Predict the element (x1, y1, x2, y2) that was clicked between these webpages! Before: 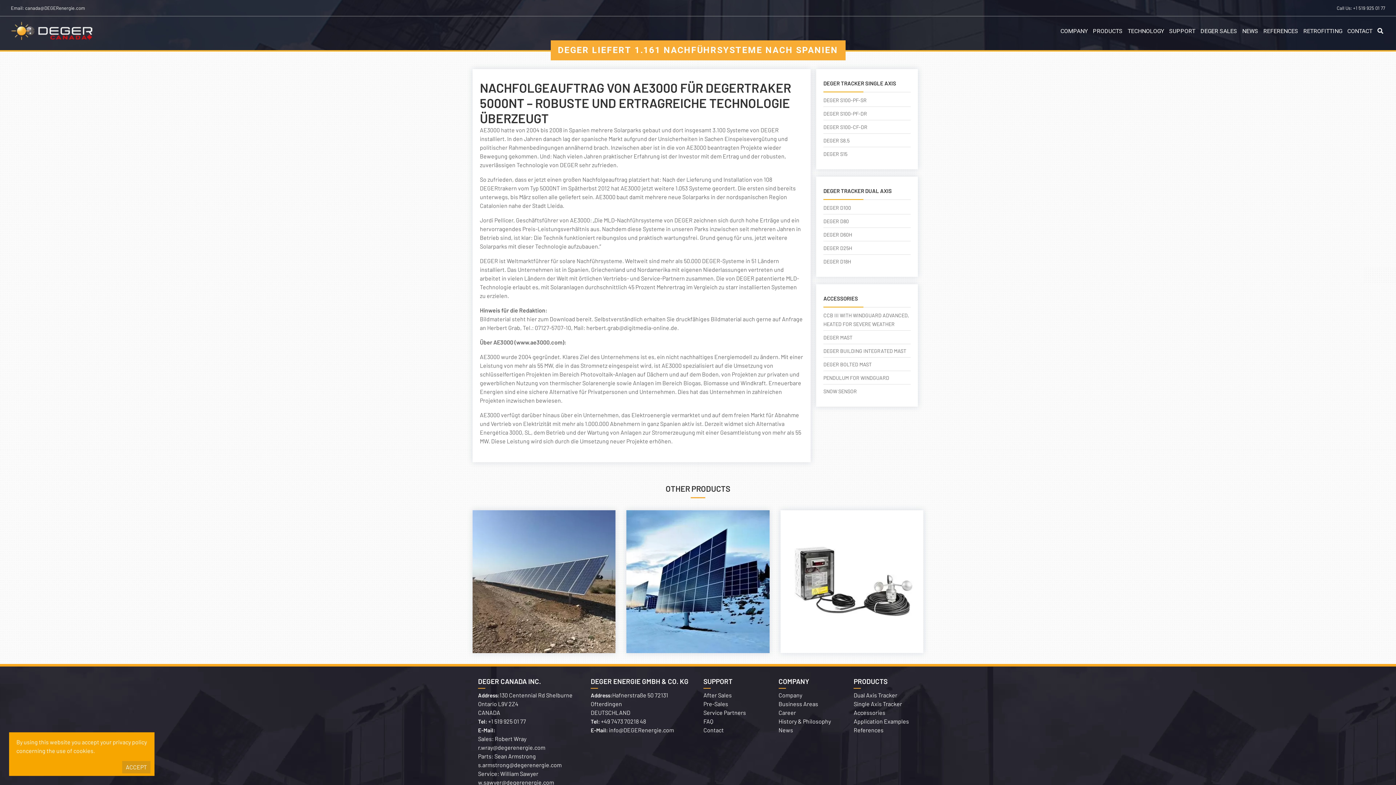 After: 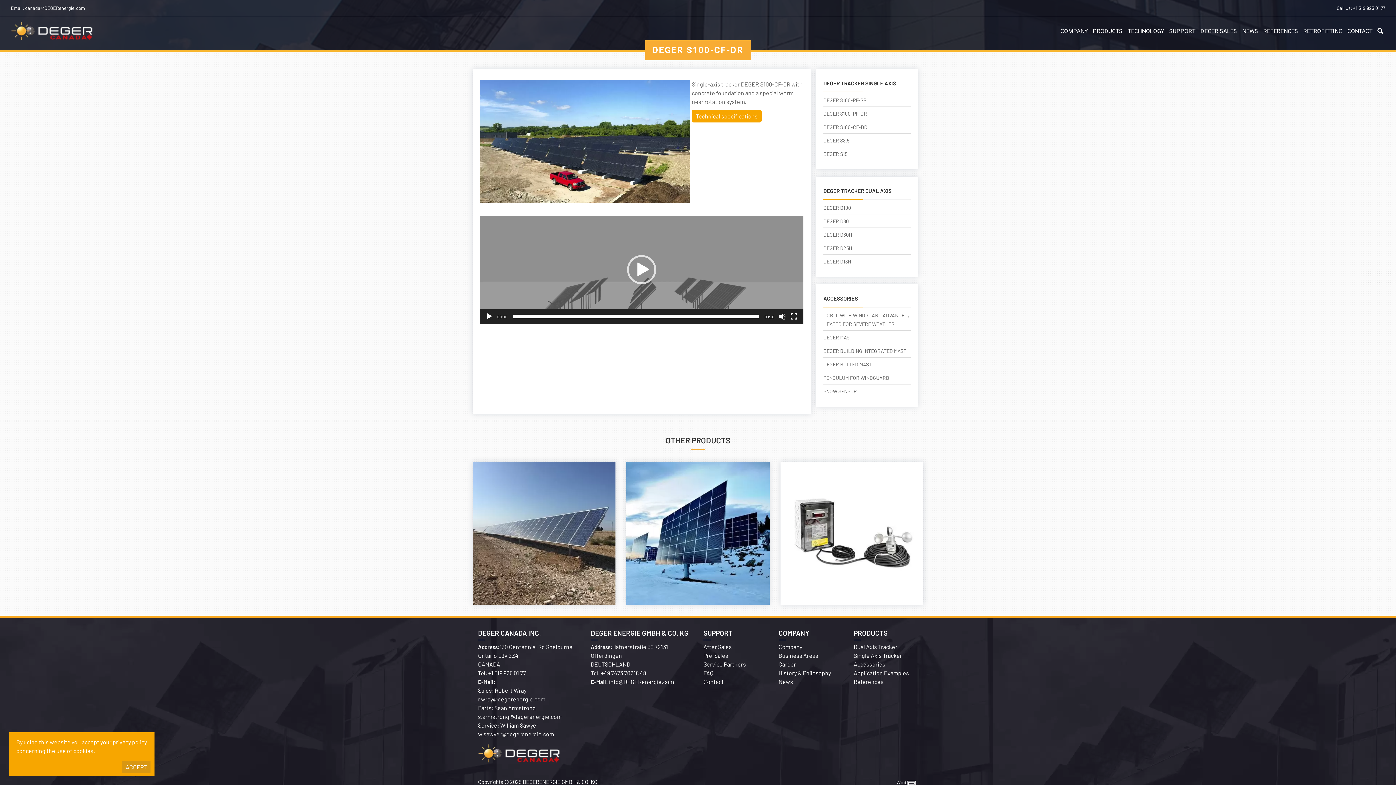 Action: label: DEGER S100-CF-DR bbox: (823, 124, 867, 130)